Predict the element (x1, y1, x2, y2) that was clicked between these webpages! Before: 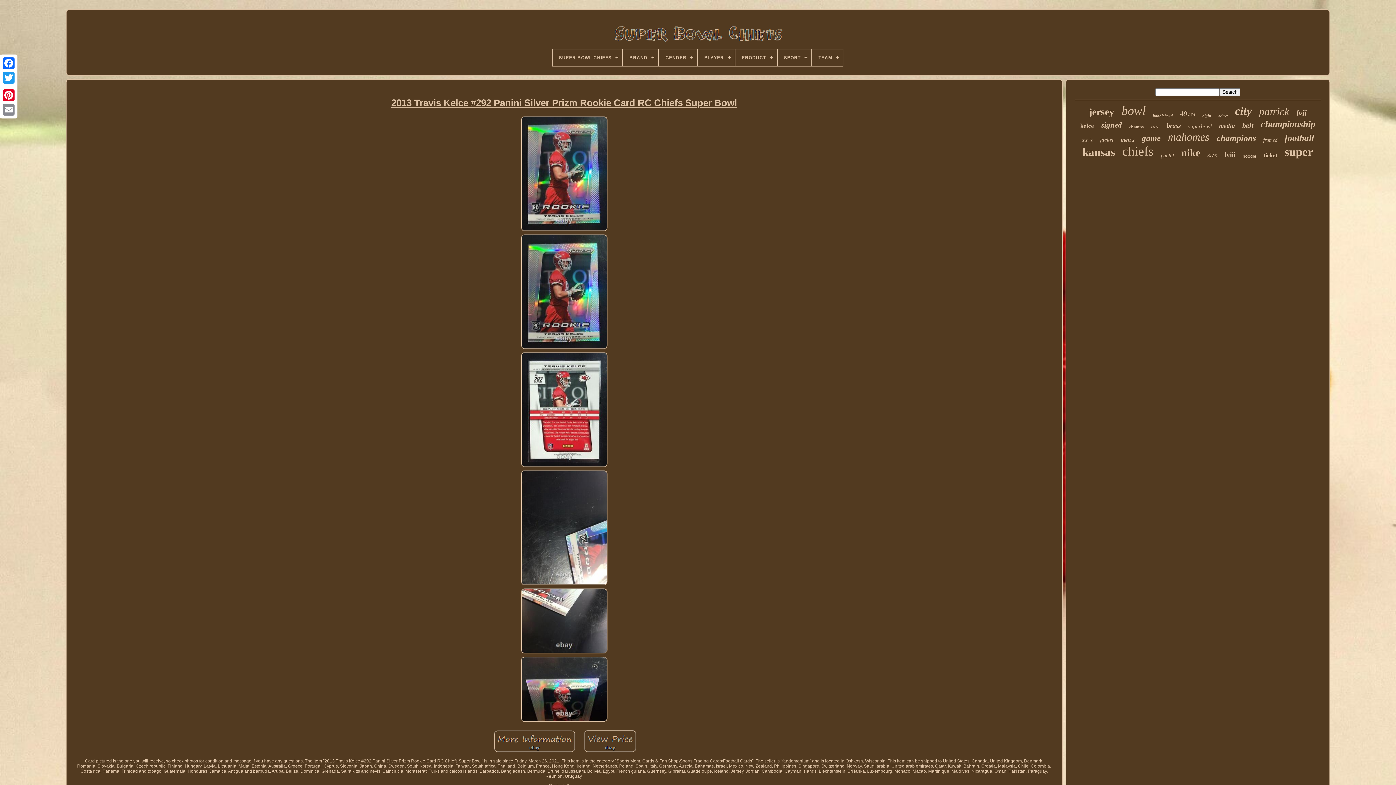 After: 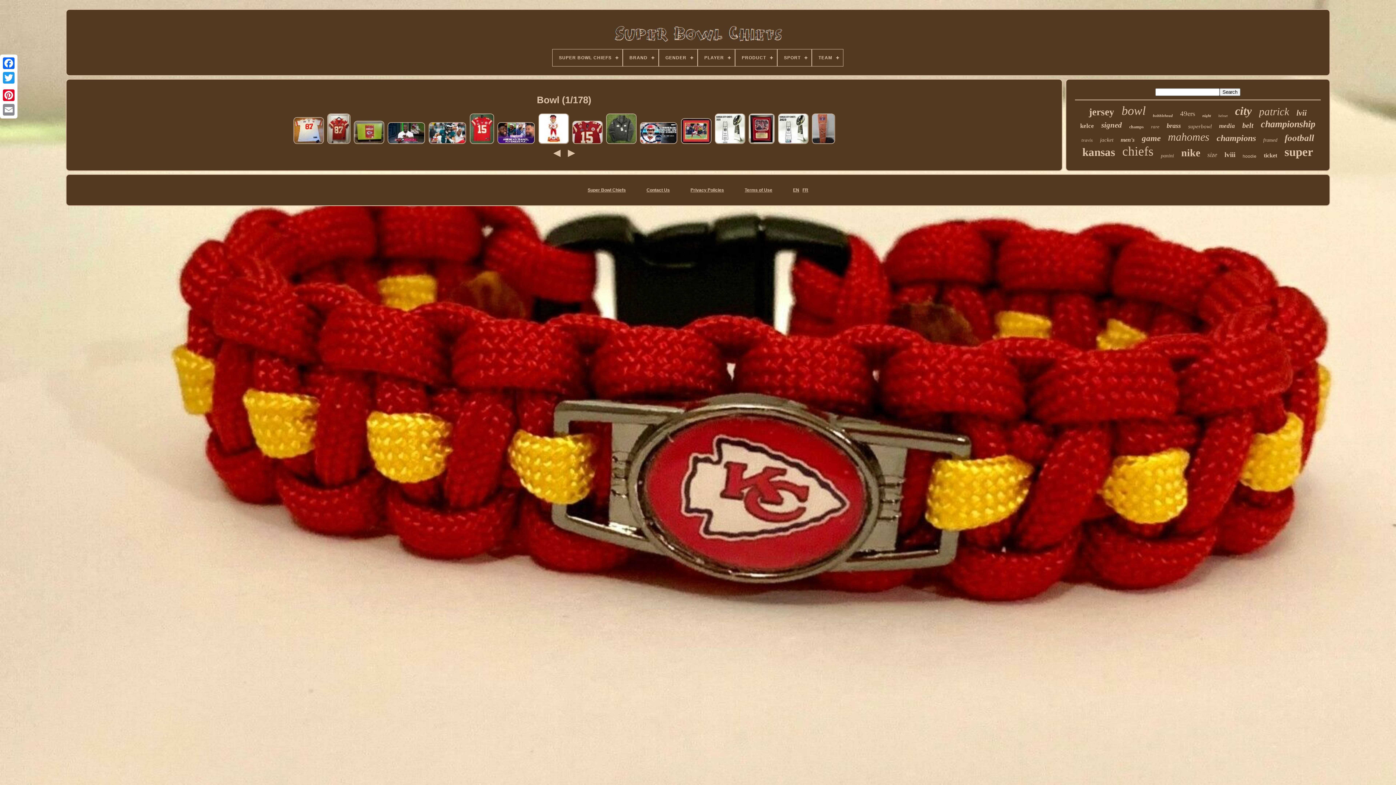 Action: label: bowl bbox: (1121, 104, 1145, 117)